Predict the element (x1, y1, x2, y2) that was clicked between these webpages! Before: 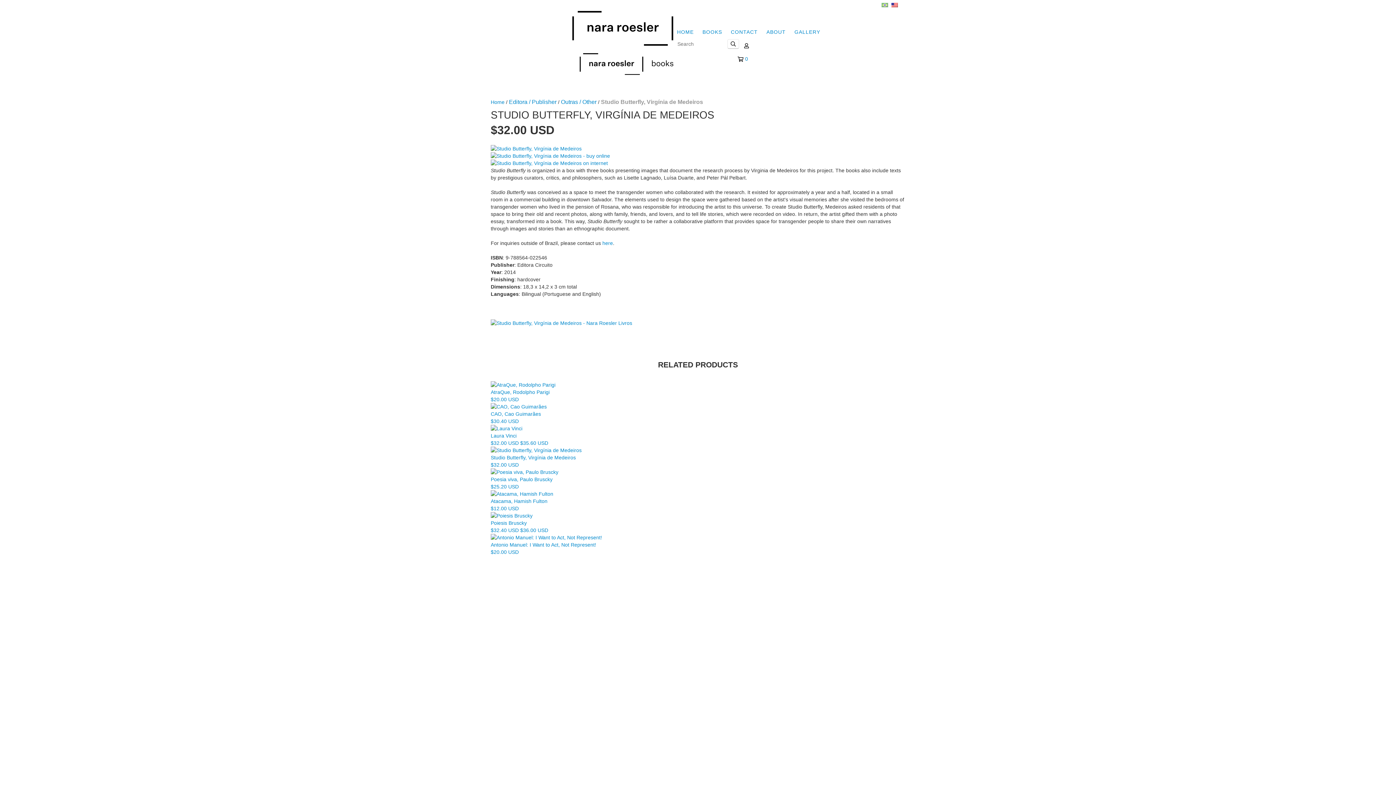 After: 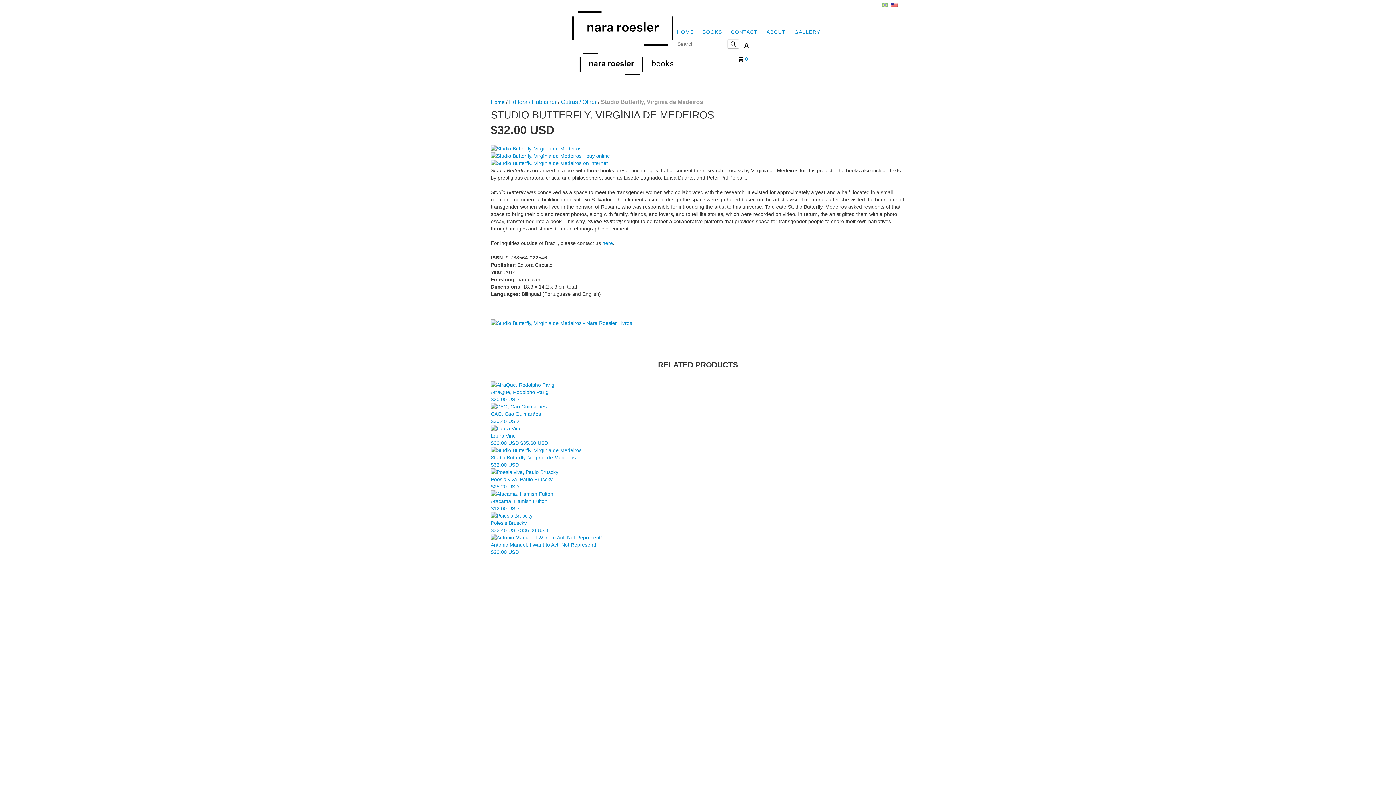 Action: label: 0 bbox: (737, 55, 747, 63)